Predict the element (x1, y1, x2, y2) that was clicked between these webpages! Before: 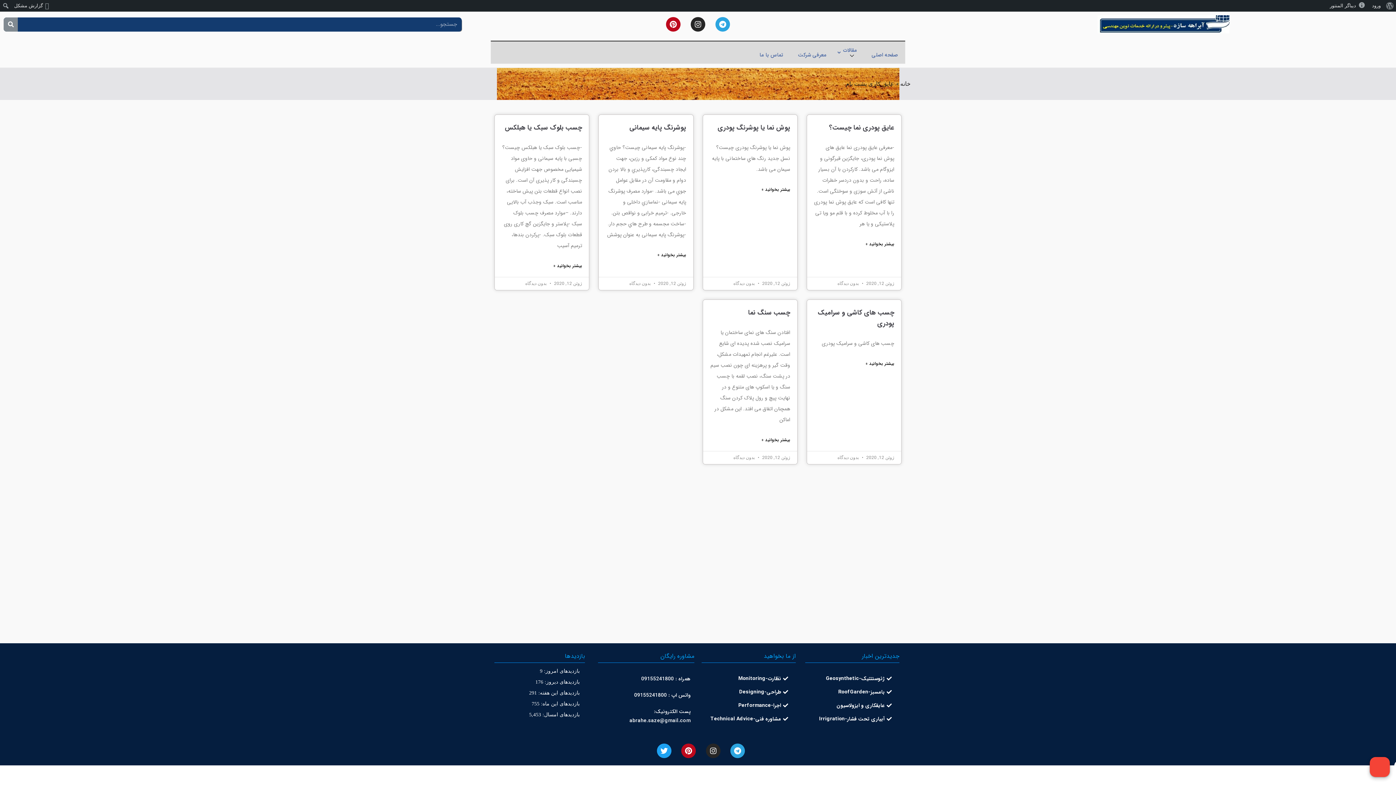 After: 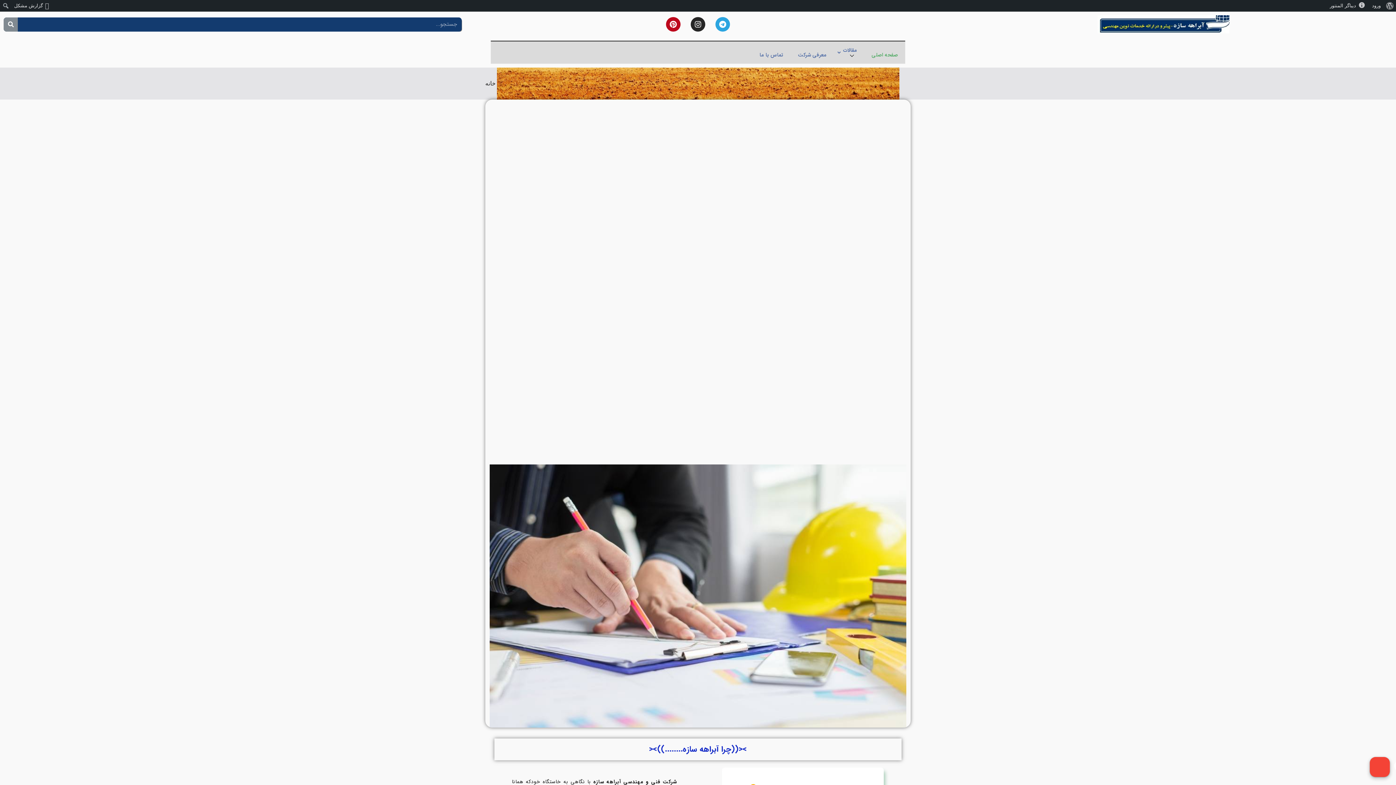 Action: label: خانه bbox: (900, 80, 910, 87)